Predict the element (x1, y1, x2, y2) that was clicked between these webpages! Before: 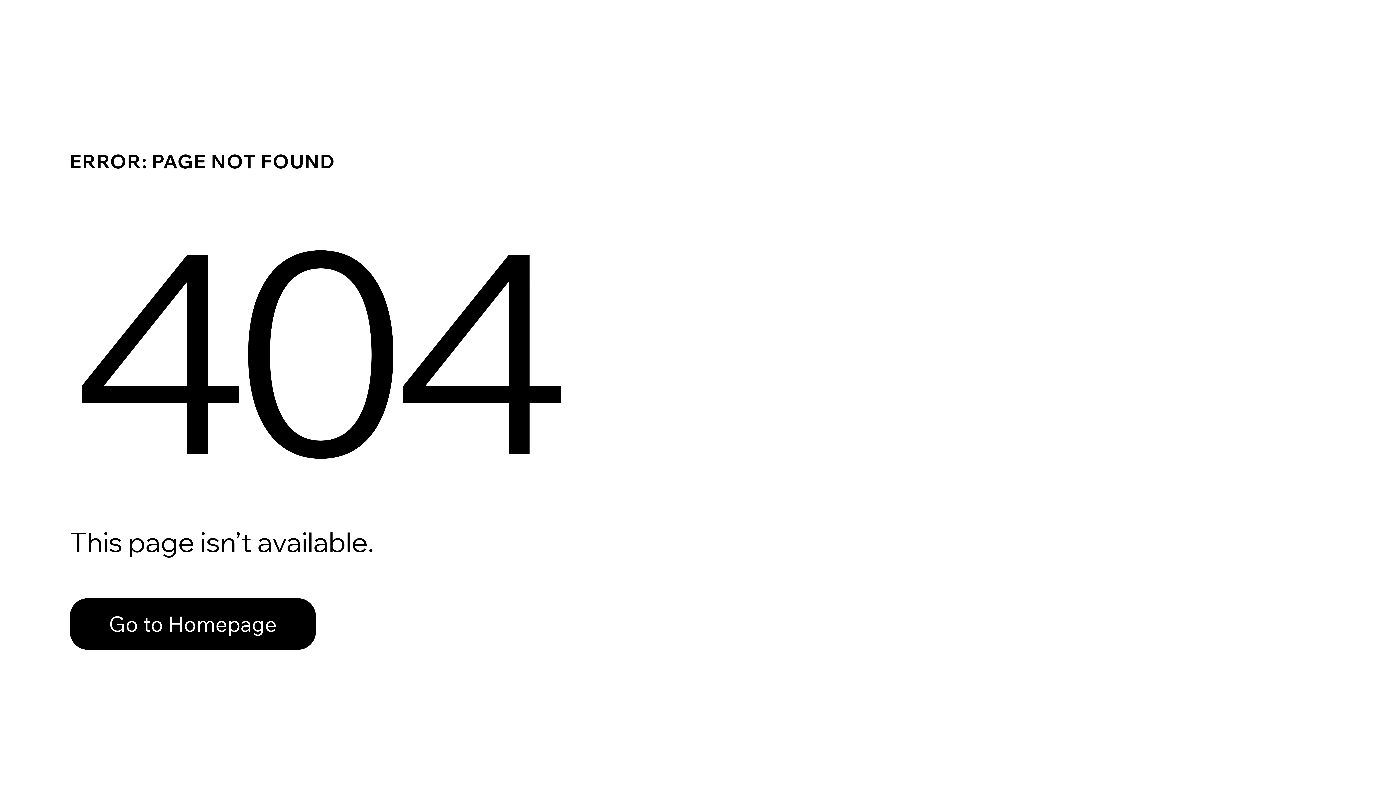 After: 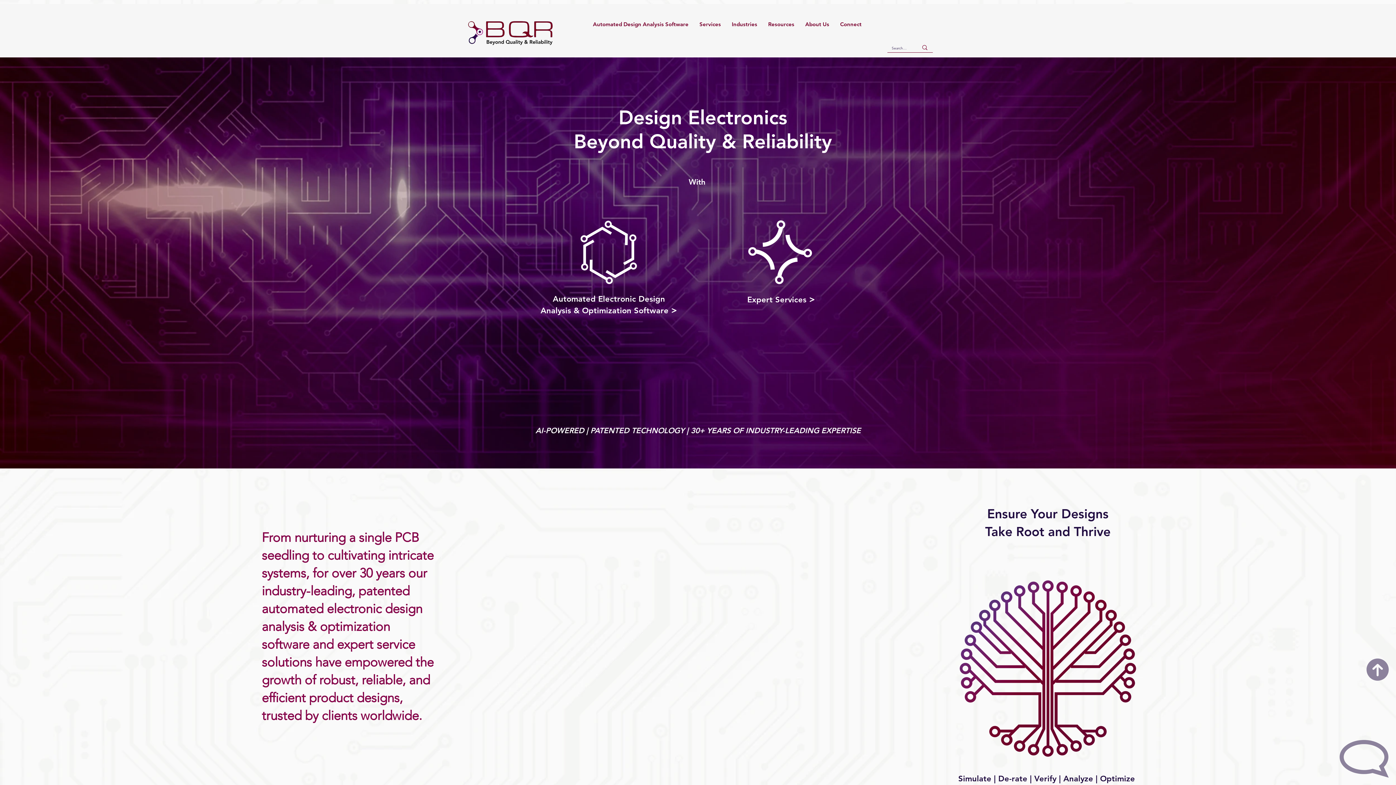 Action: label: Go to Homepage bbox: (69, 582, 768, 659)